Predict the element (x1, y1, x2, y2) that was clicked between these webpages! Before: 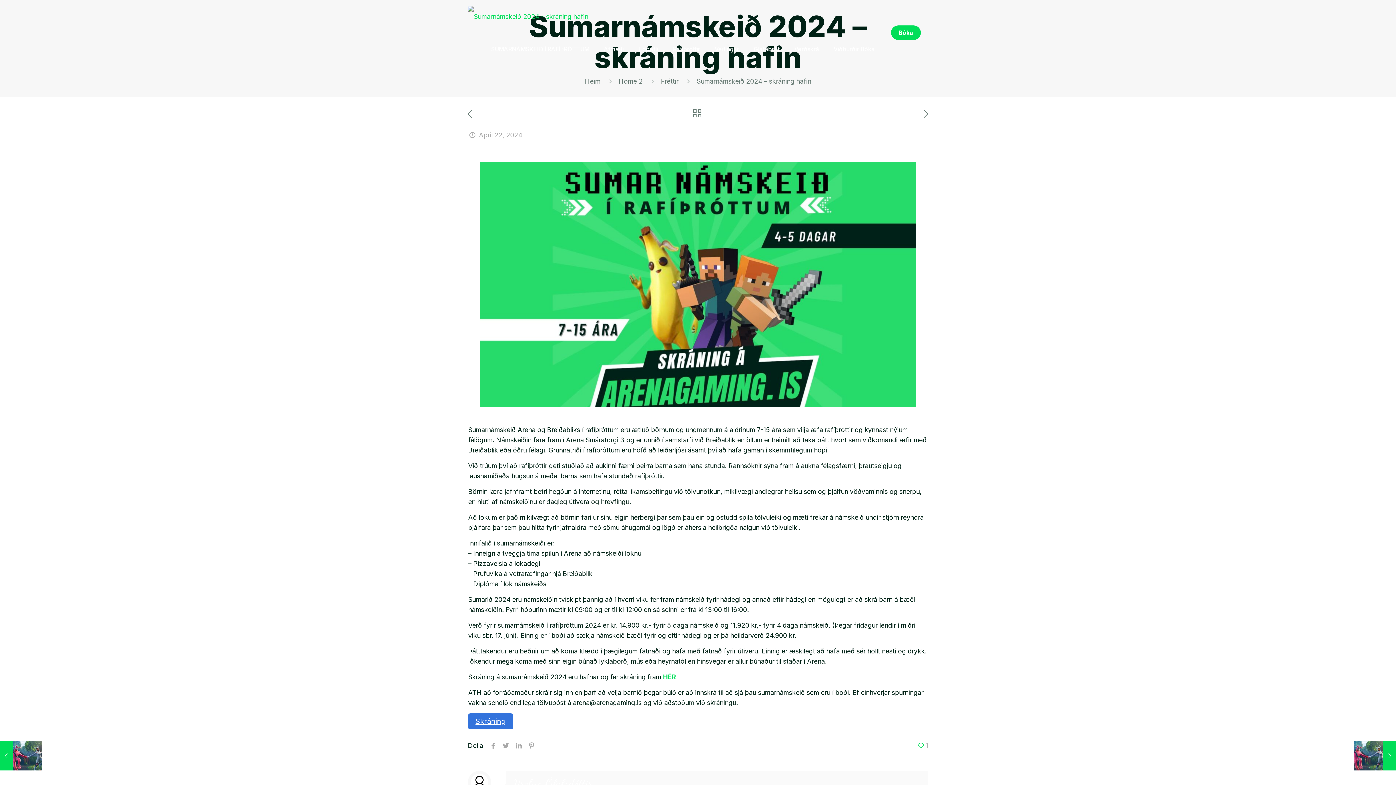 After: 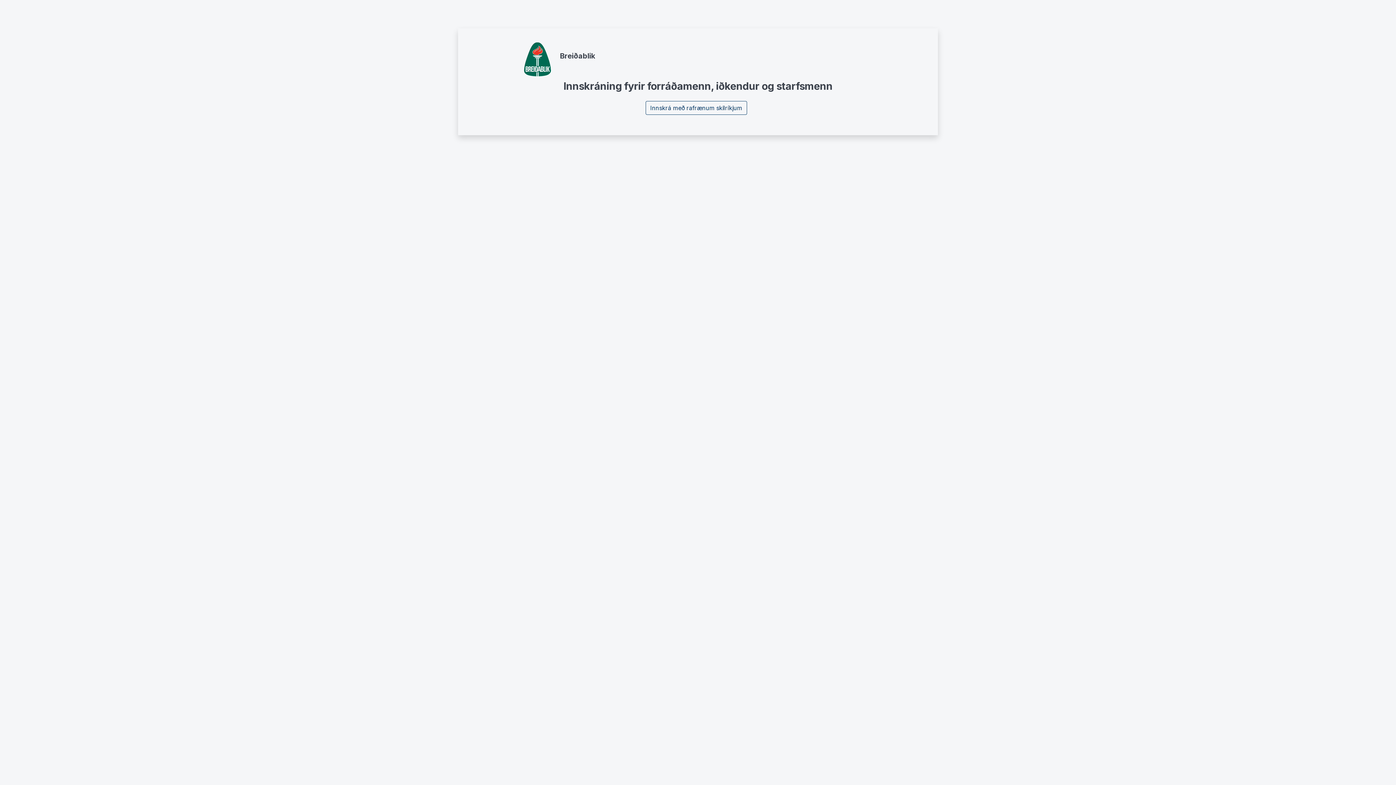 Action: bbox: (468, 713, 513, 729) label: Skráning